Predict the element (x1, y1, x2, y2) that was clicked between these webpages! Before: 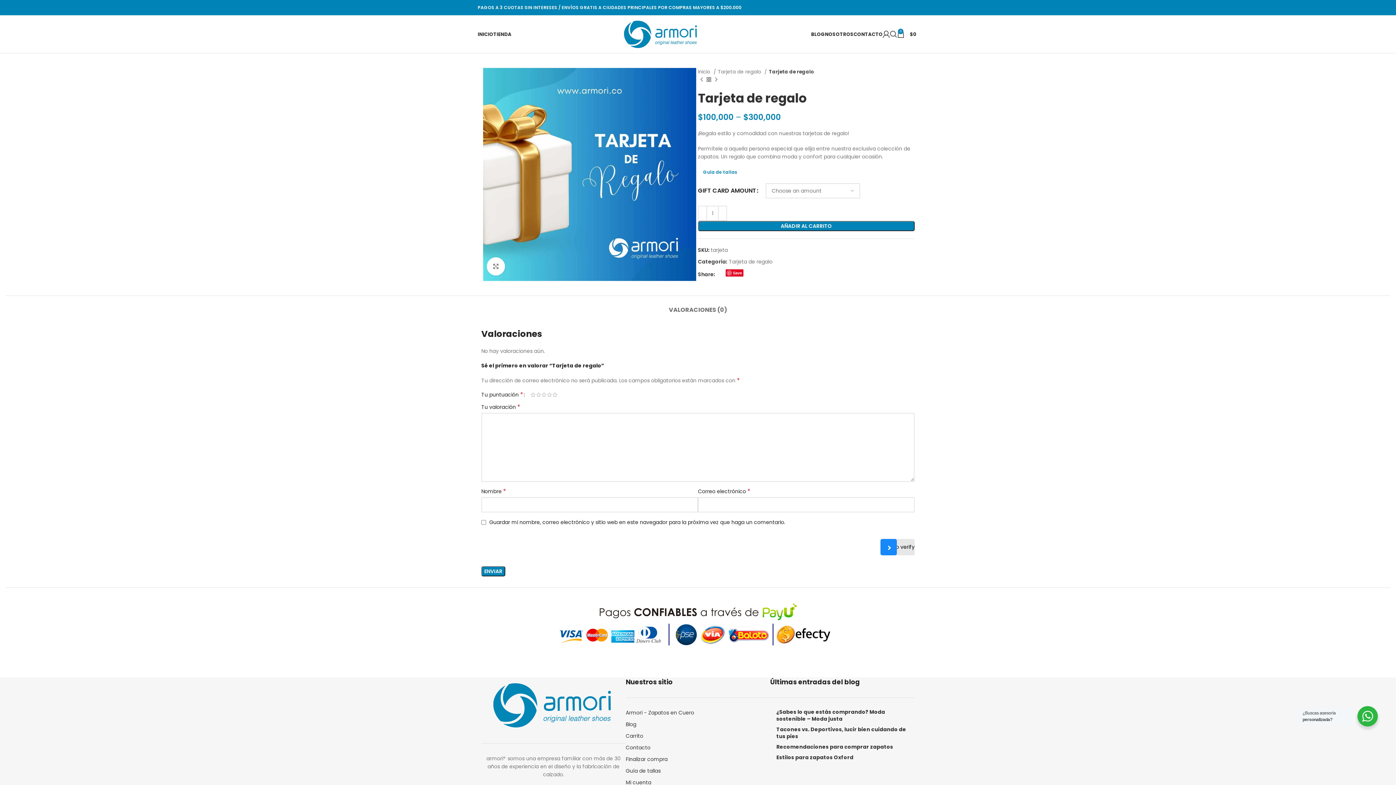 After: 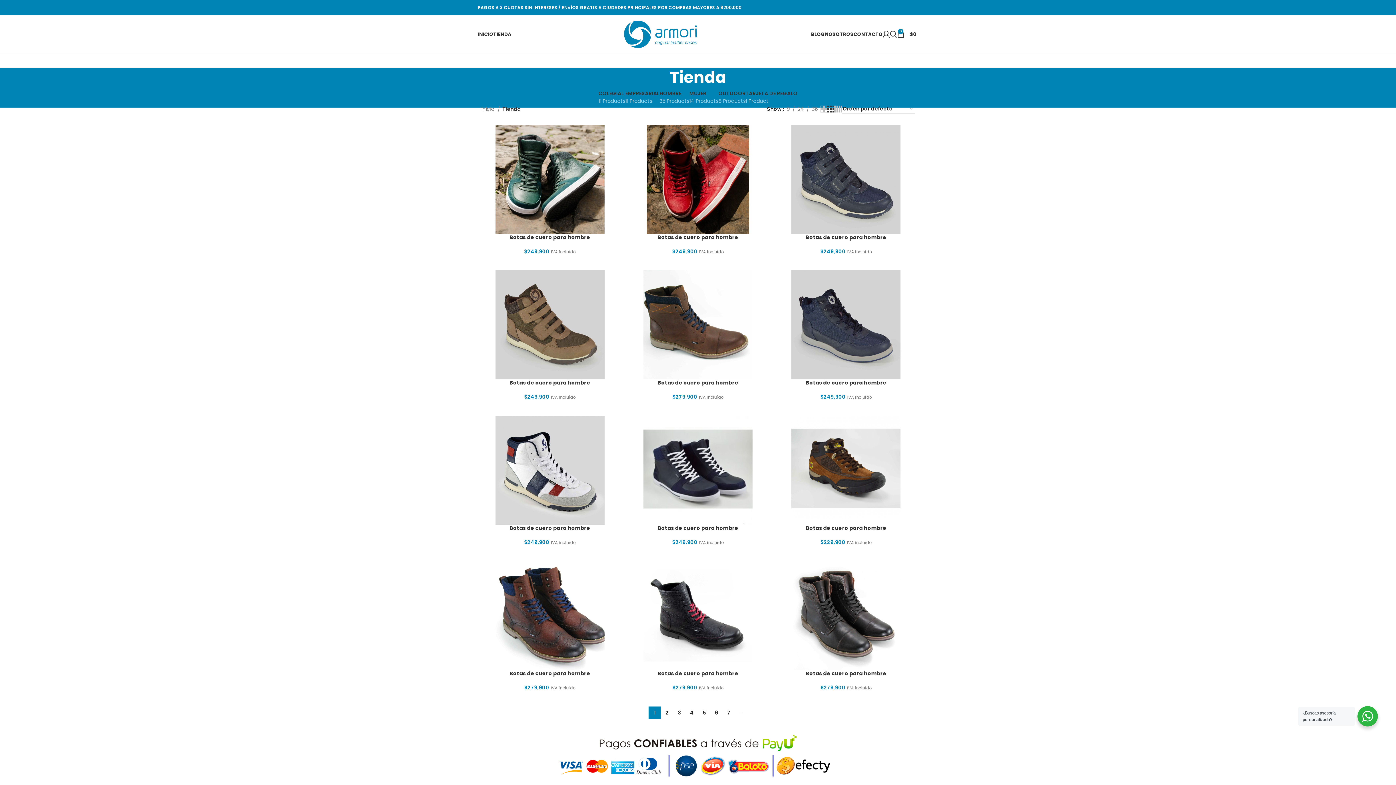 Action: bbox: (493, 26, 511, 41) label: TIENDA